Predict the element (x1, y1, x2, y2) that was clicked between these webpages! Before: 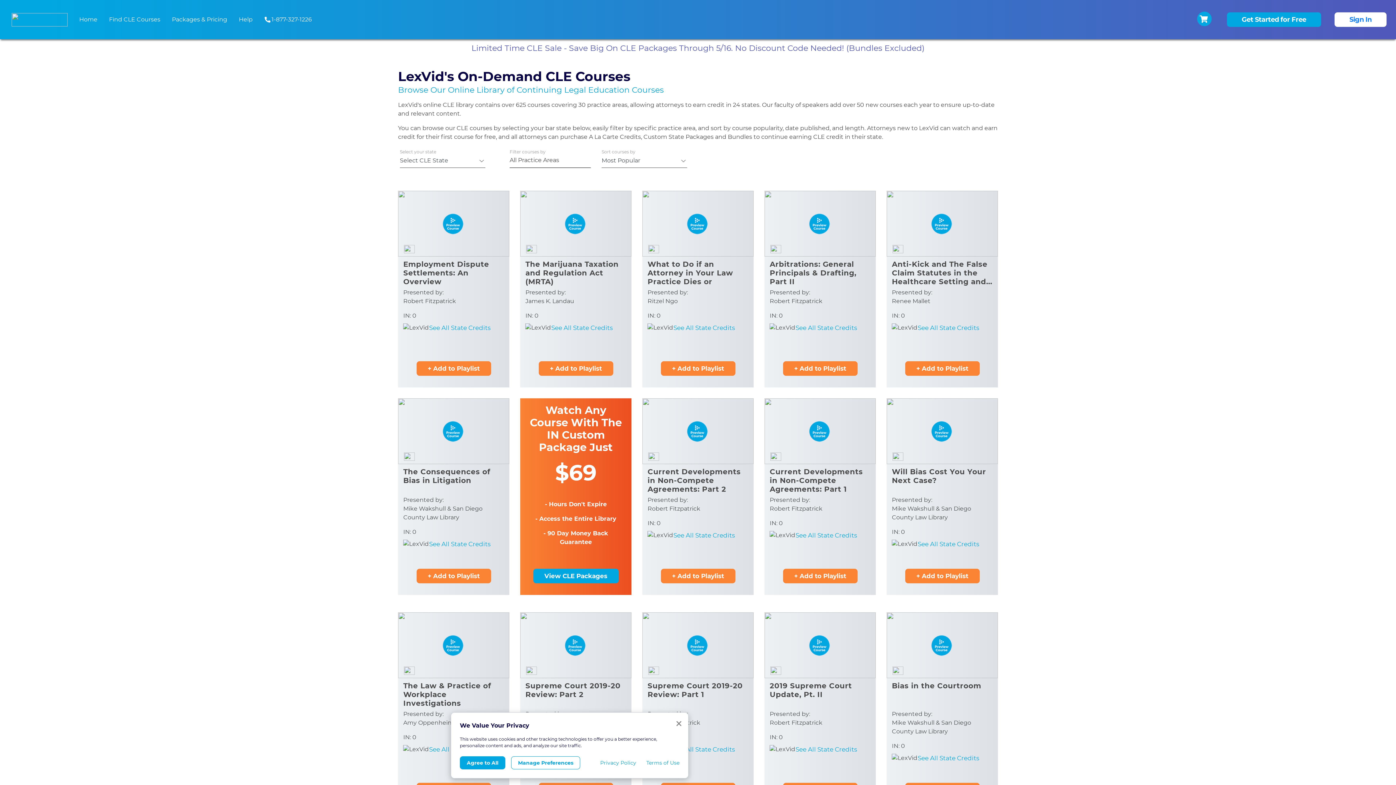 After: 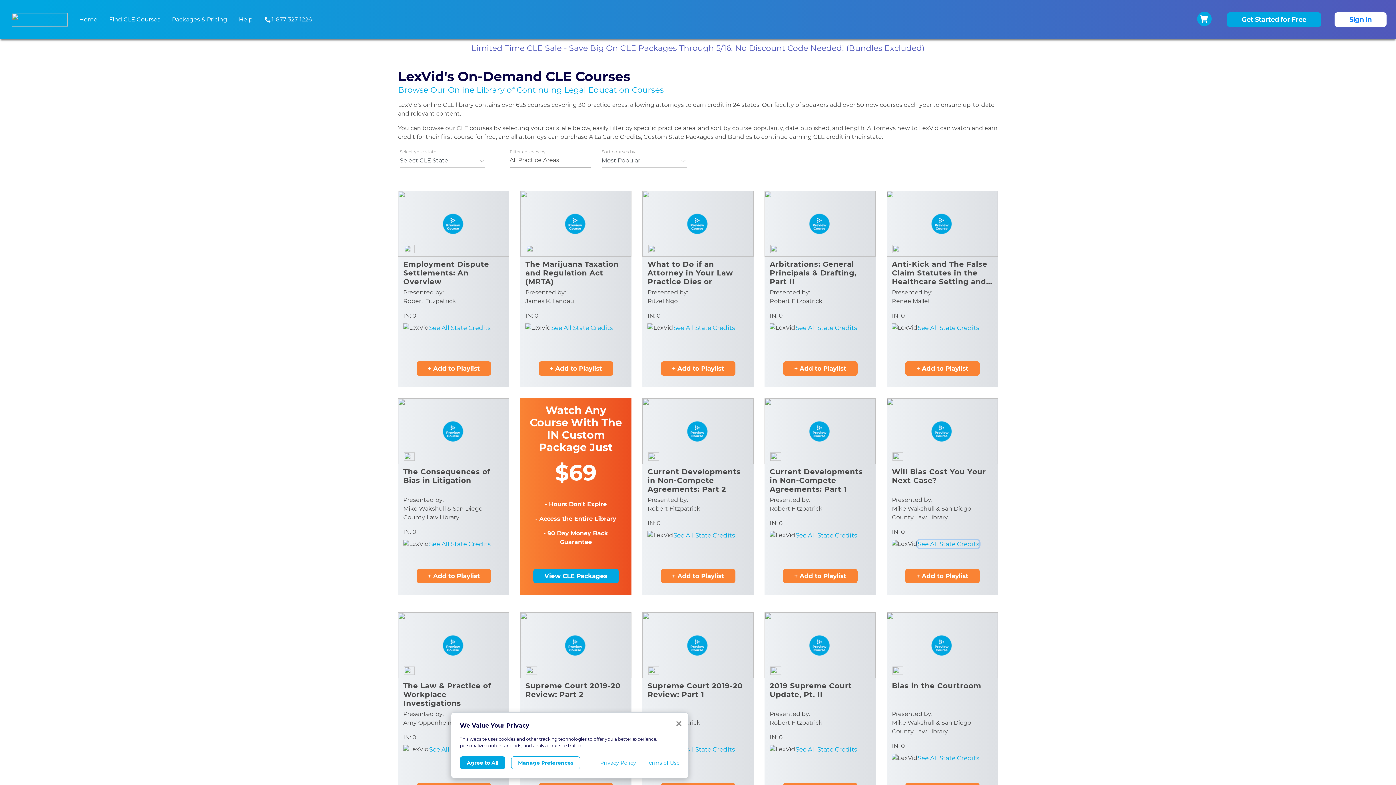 Action: bbox: (917, 540, 979, 548) label: See All State Credits